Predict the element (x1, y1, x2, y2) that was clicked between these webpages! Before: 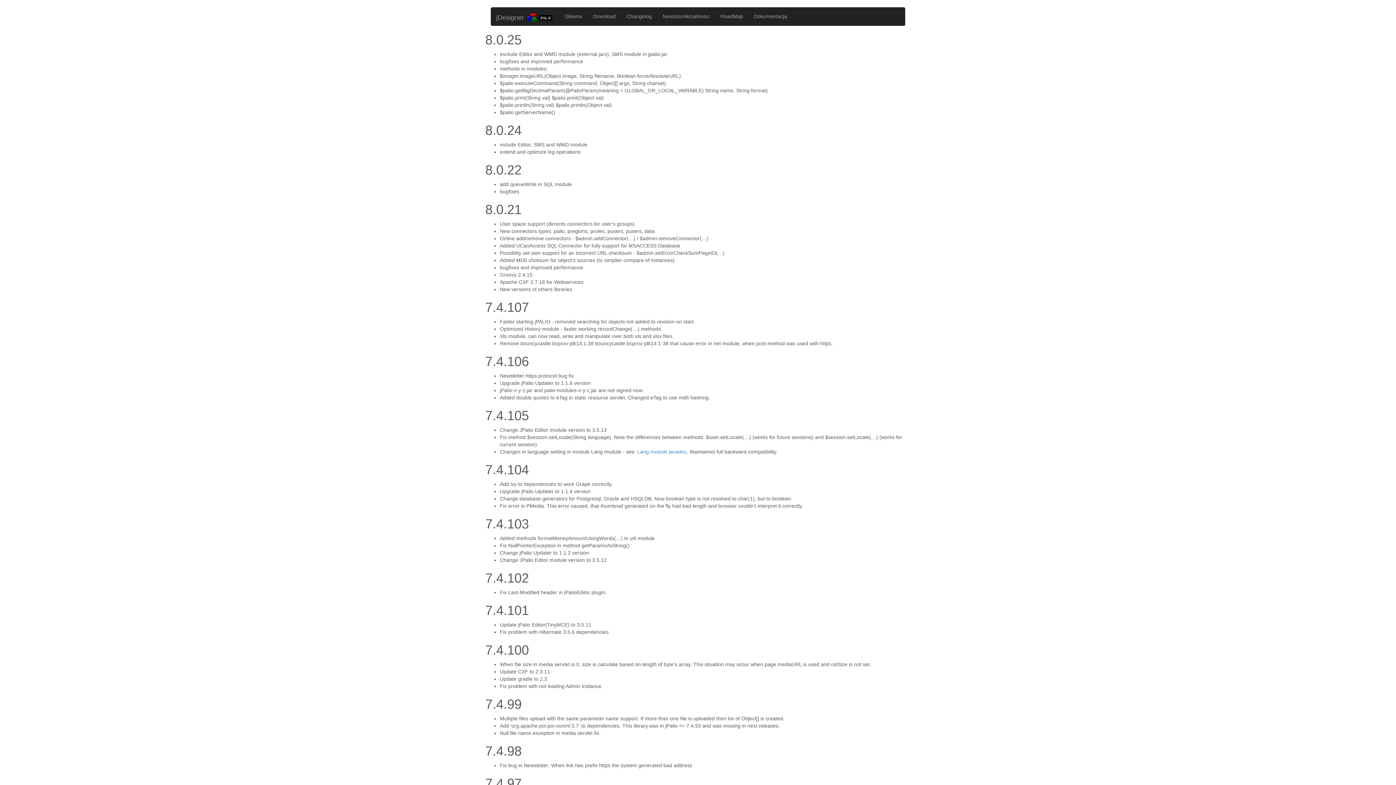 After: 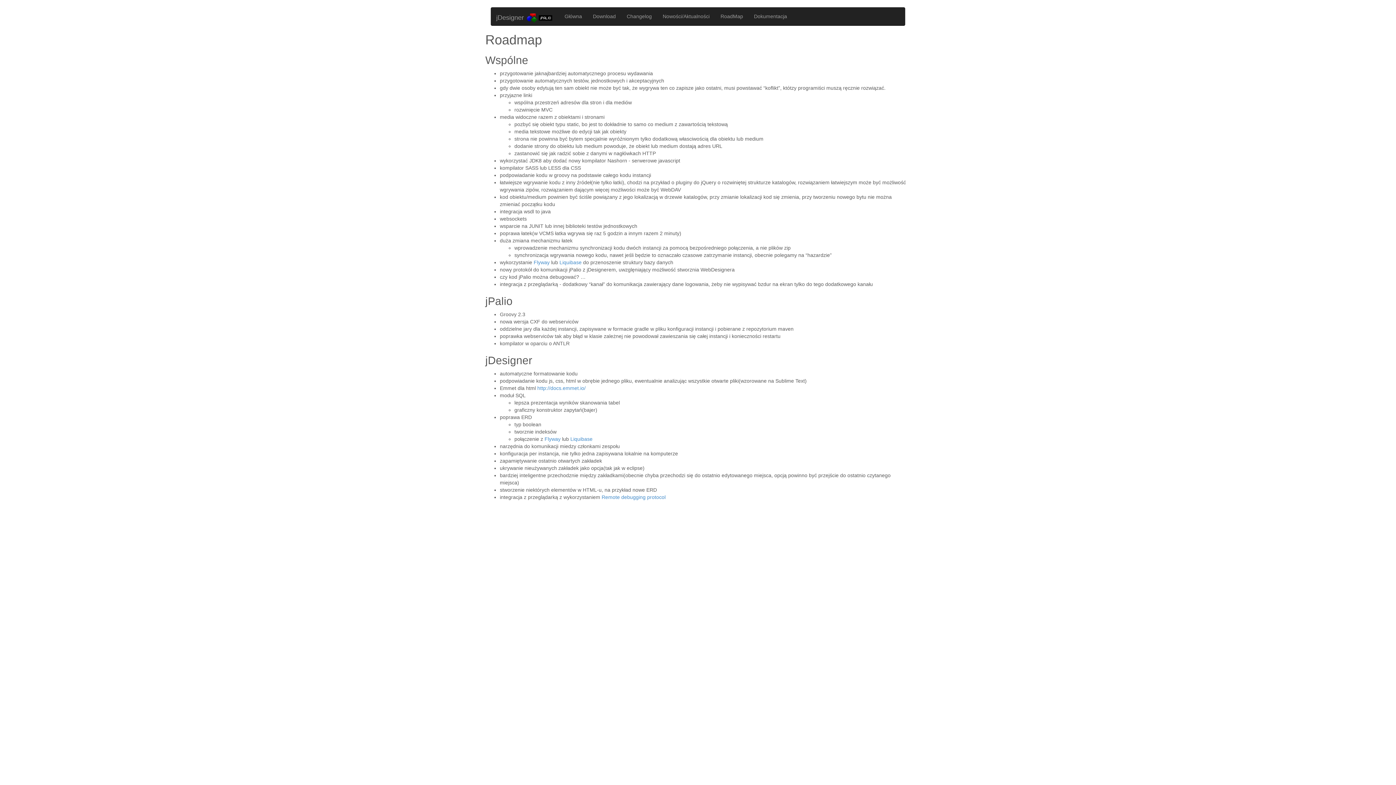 Action: bbox: (715, 7, 748, 25) label: RoadMap